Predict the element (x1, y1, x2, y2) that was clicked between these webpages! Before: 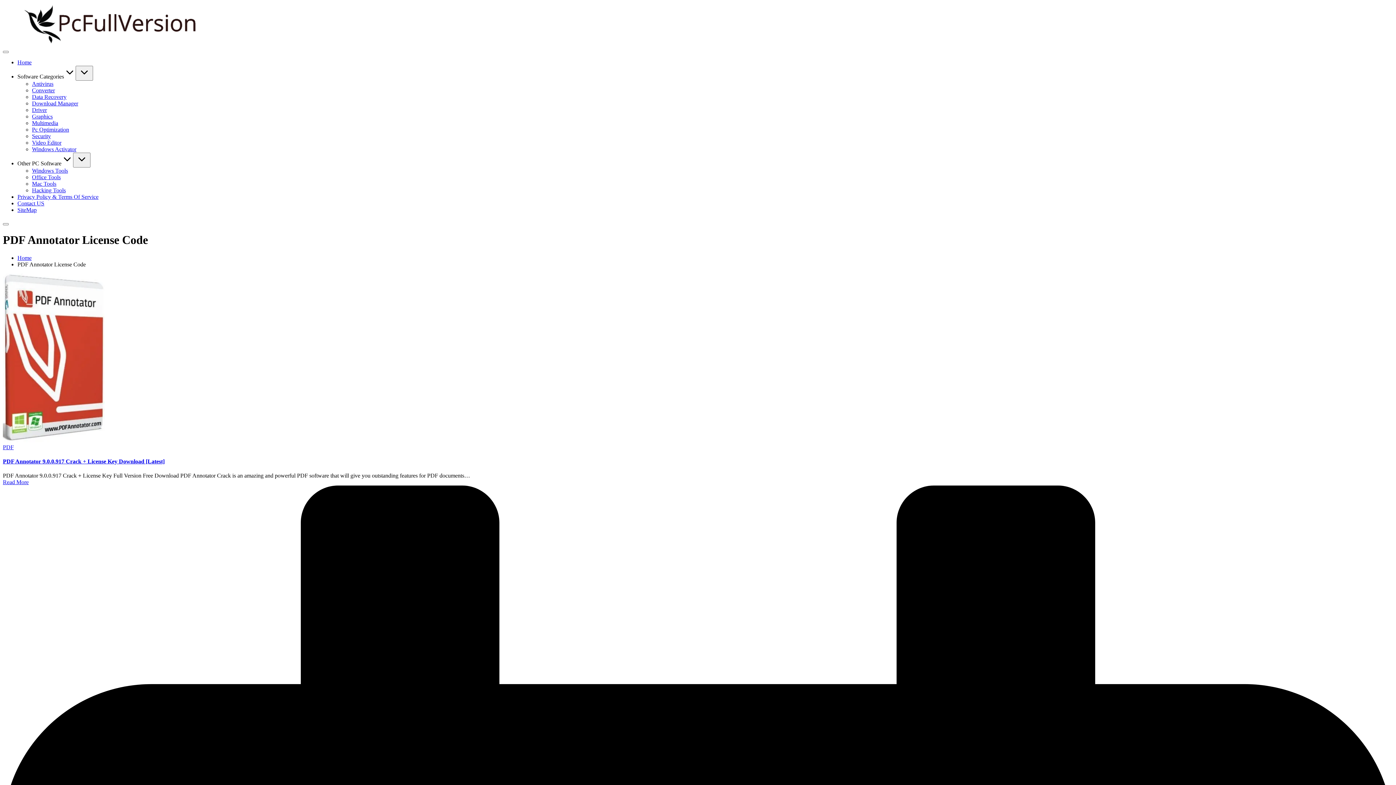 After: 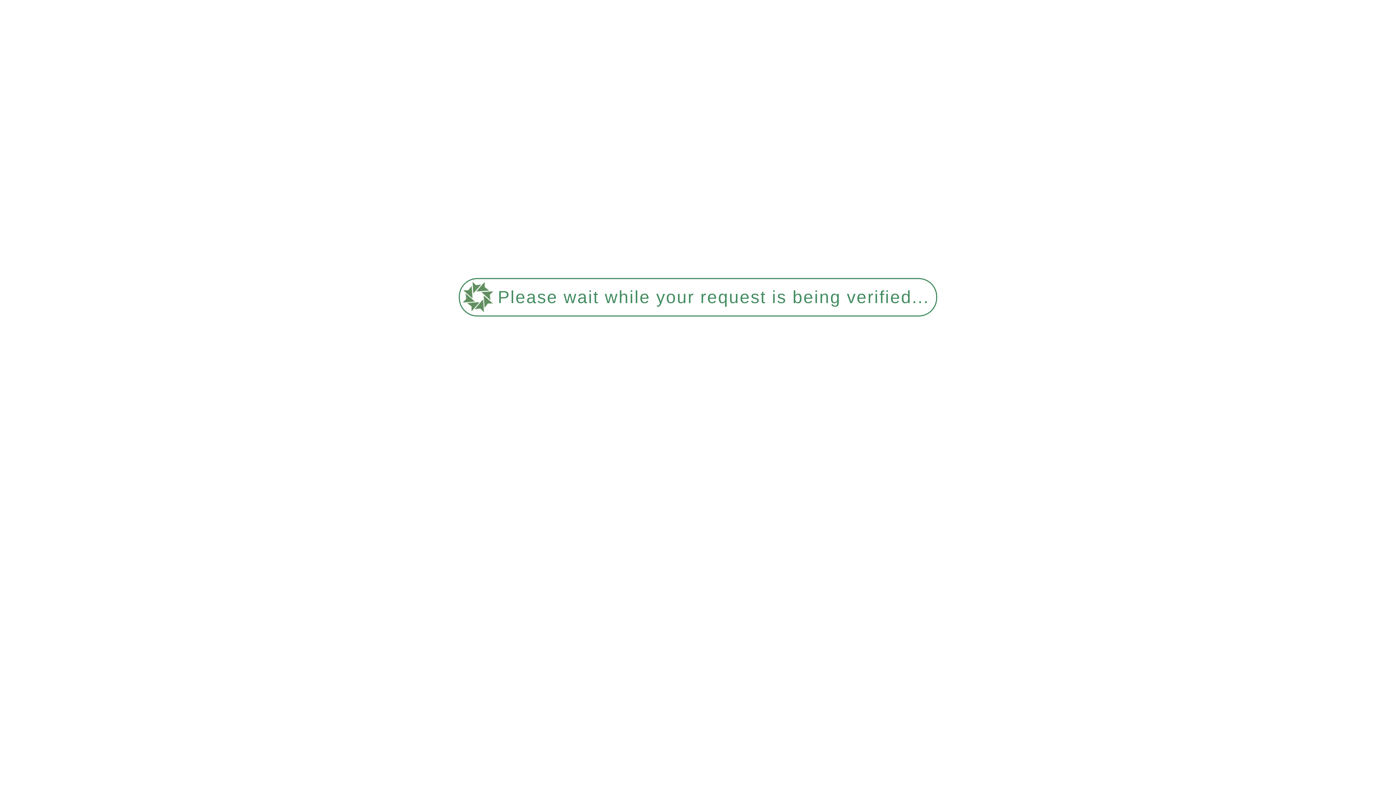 Action: label: Mac Tools bbox: (32, 180, 56, 186)